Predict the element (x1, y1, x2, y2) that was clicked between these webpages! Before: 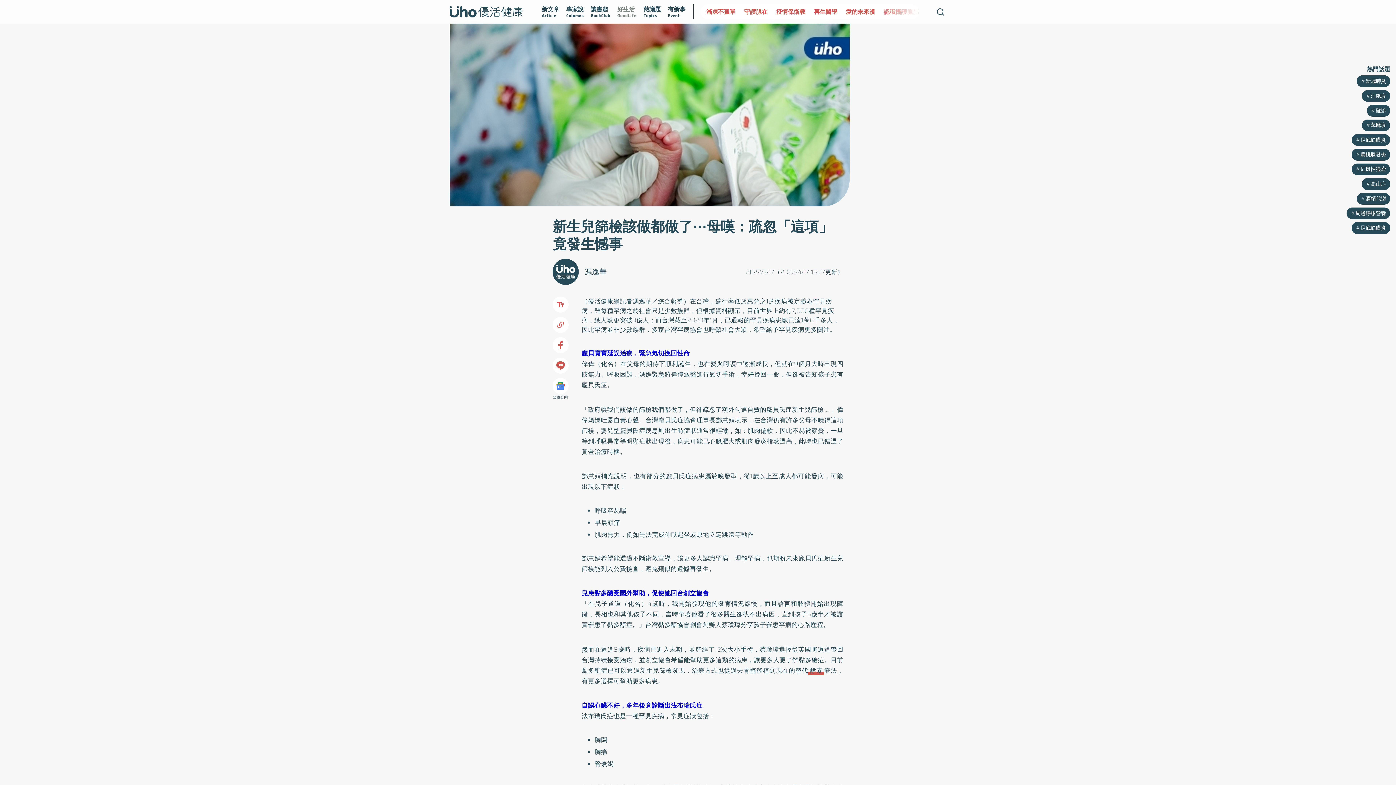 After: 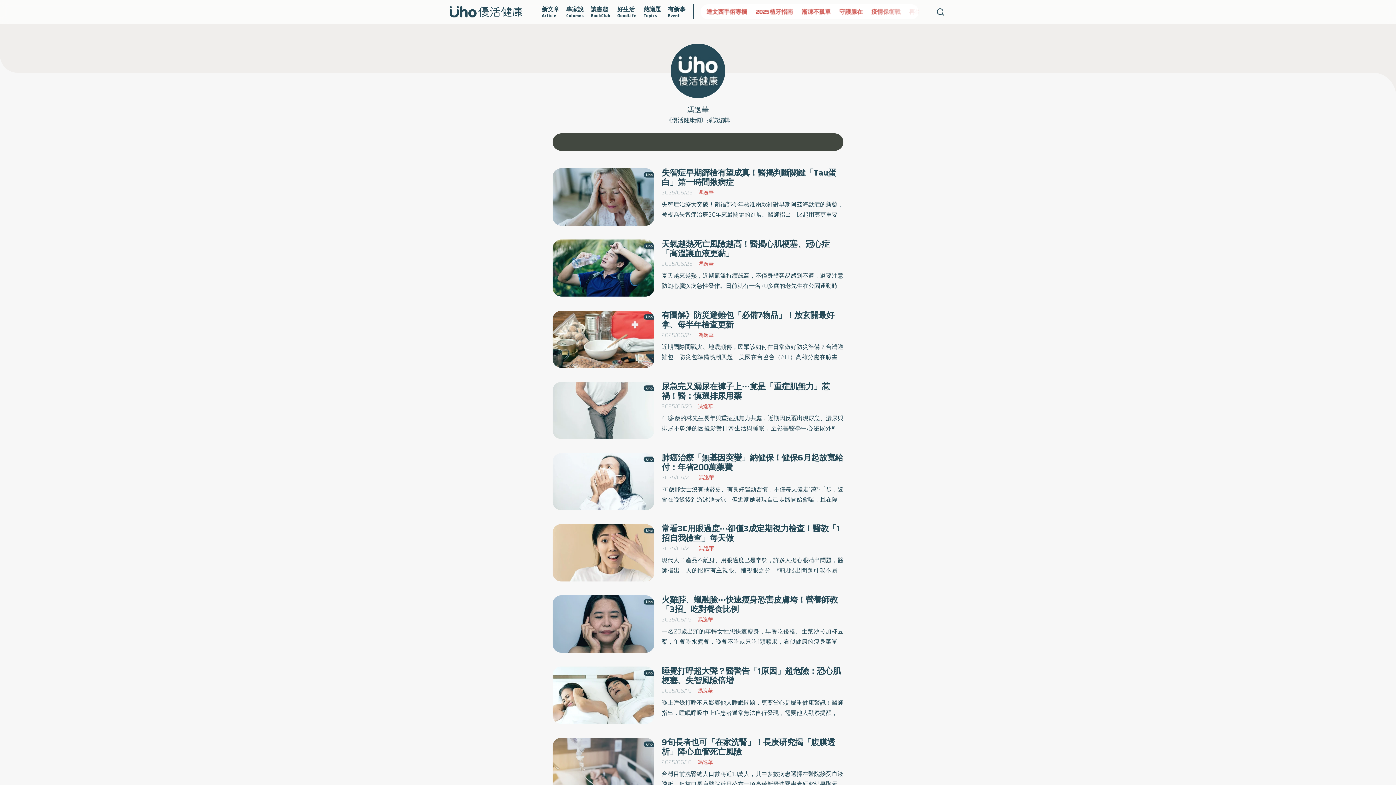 Action: bbox: (584, 266, 607, 277) label: 馮逸華